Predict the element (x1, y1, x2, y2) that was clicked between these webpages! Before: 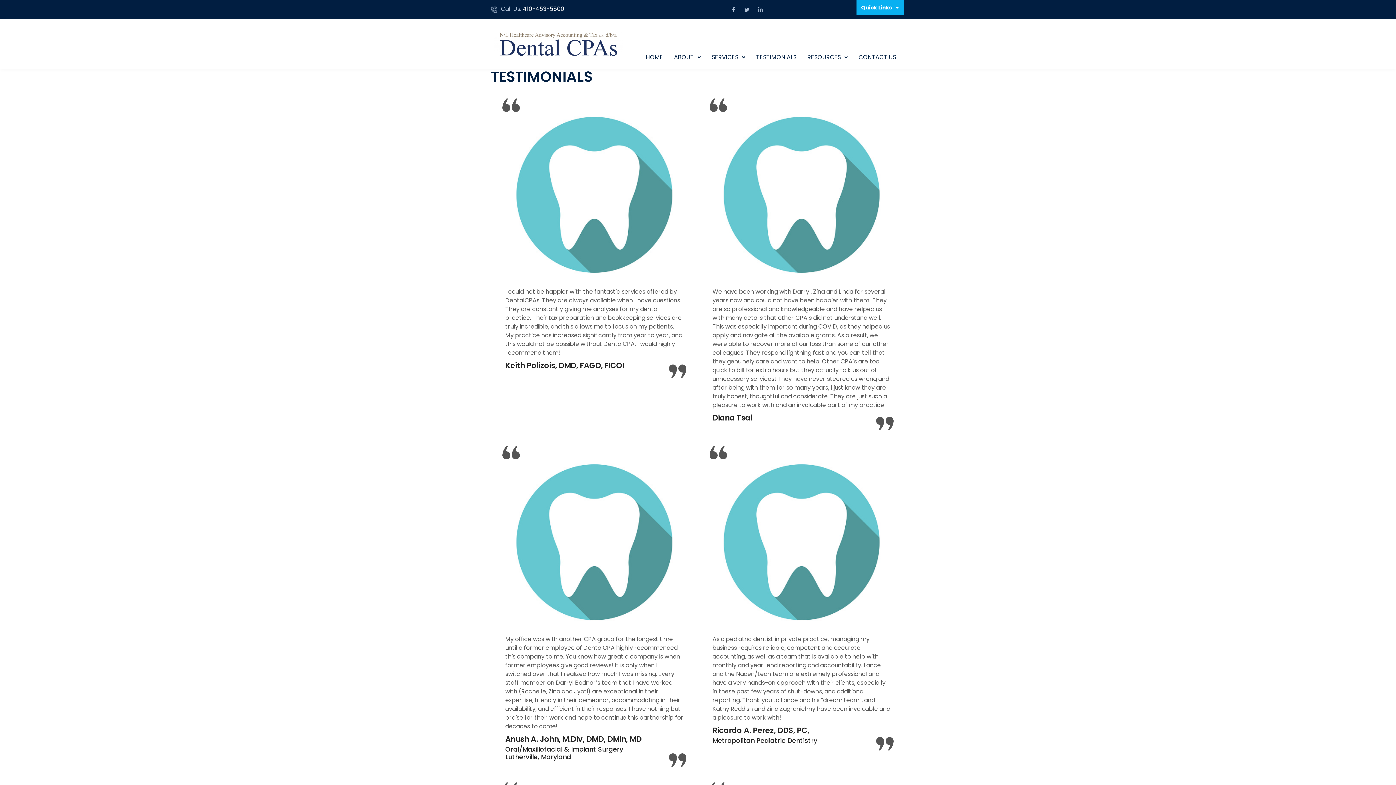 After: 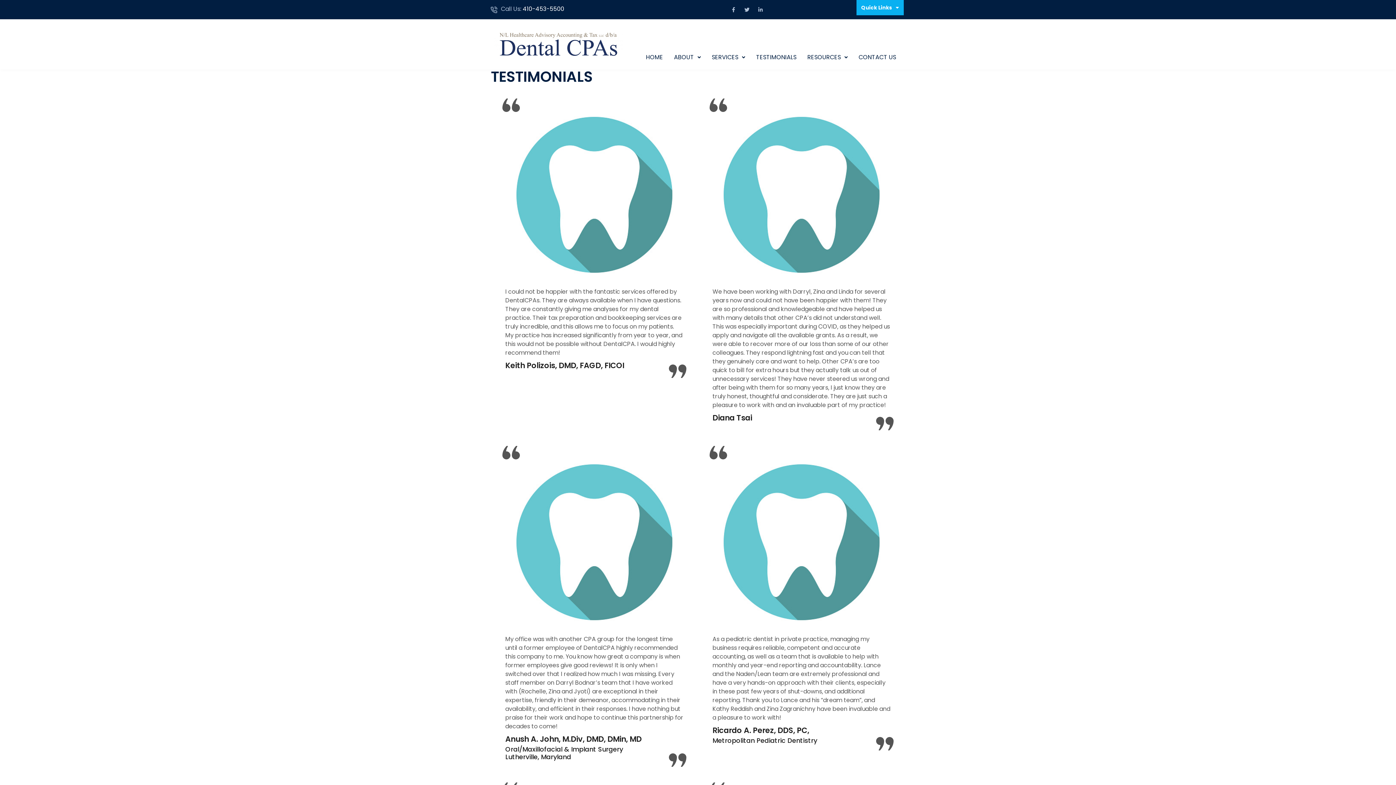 Action: label: Oral/Maxillofacial & Implant Surgery
Lutherville, Maryland bbox: (505, 745, 623, 761)